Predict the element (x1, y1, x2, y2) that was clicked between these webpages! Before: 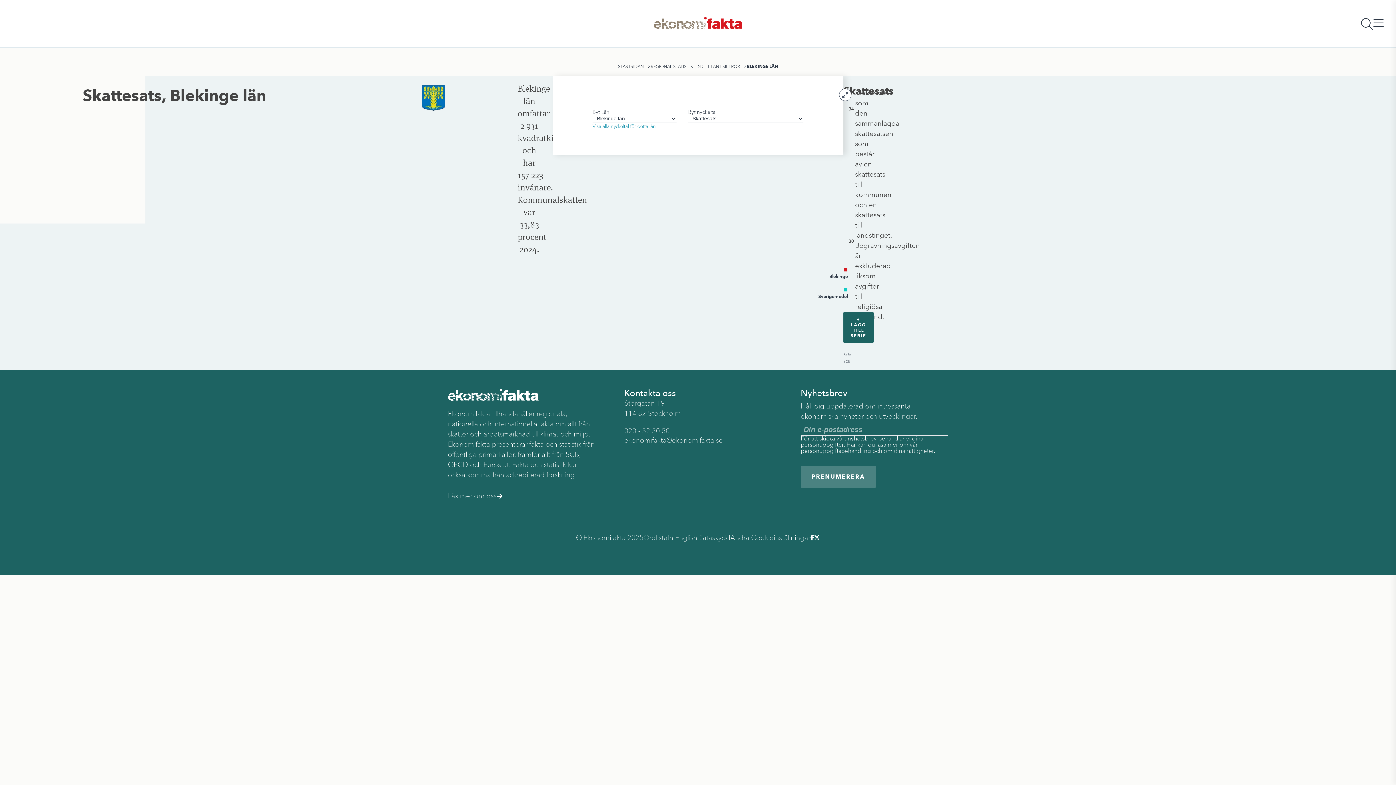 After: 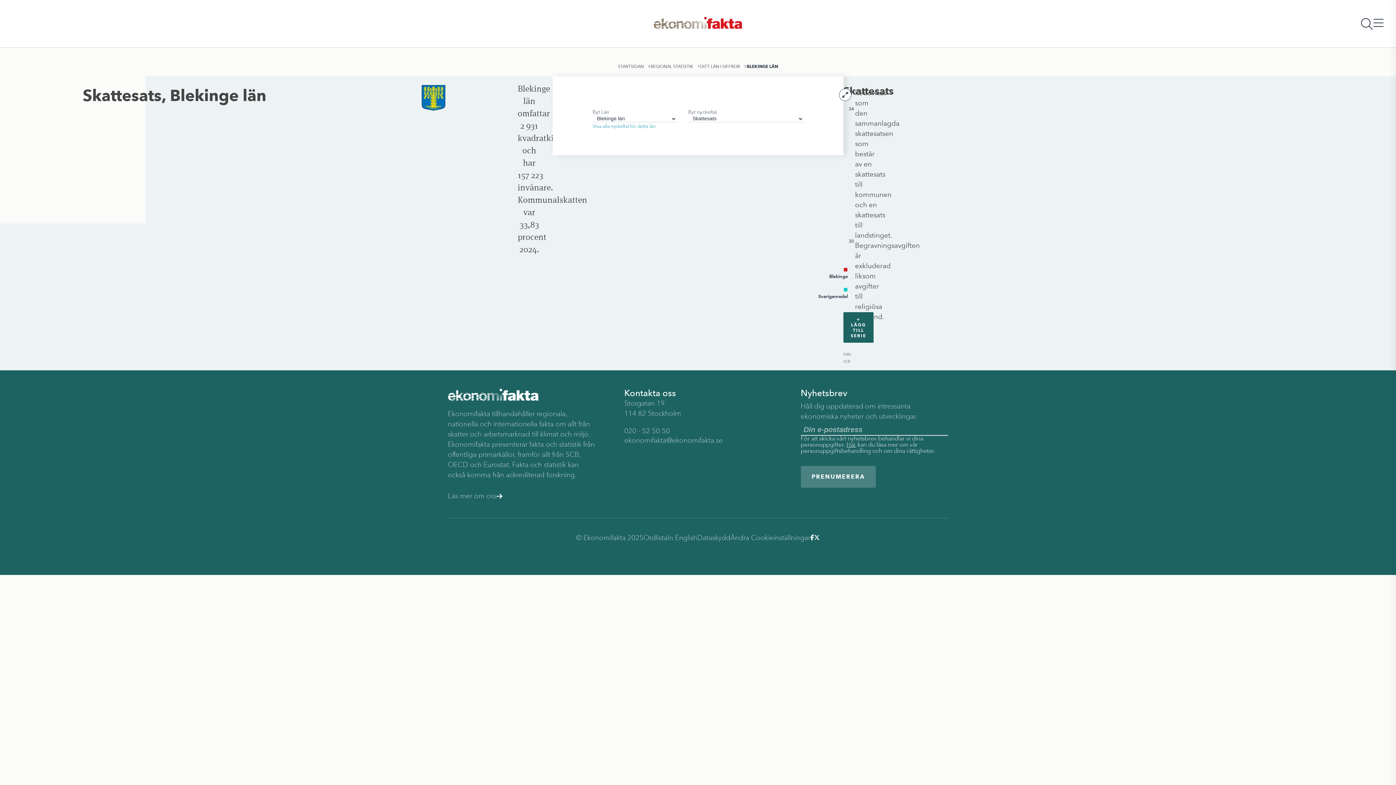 Action: bbox: (810, 534, 814, 541)